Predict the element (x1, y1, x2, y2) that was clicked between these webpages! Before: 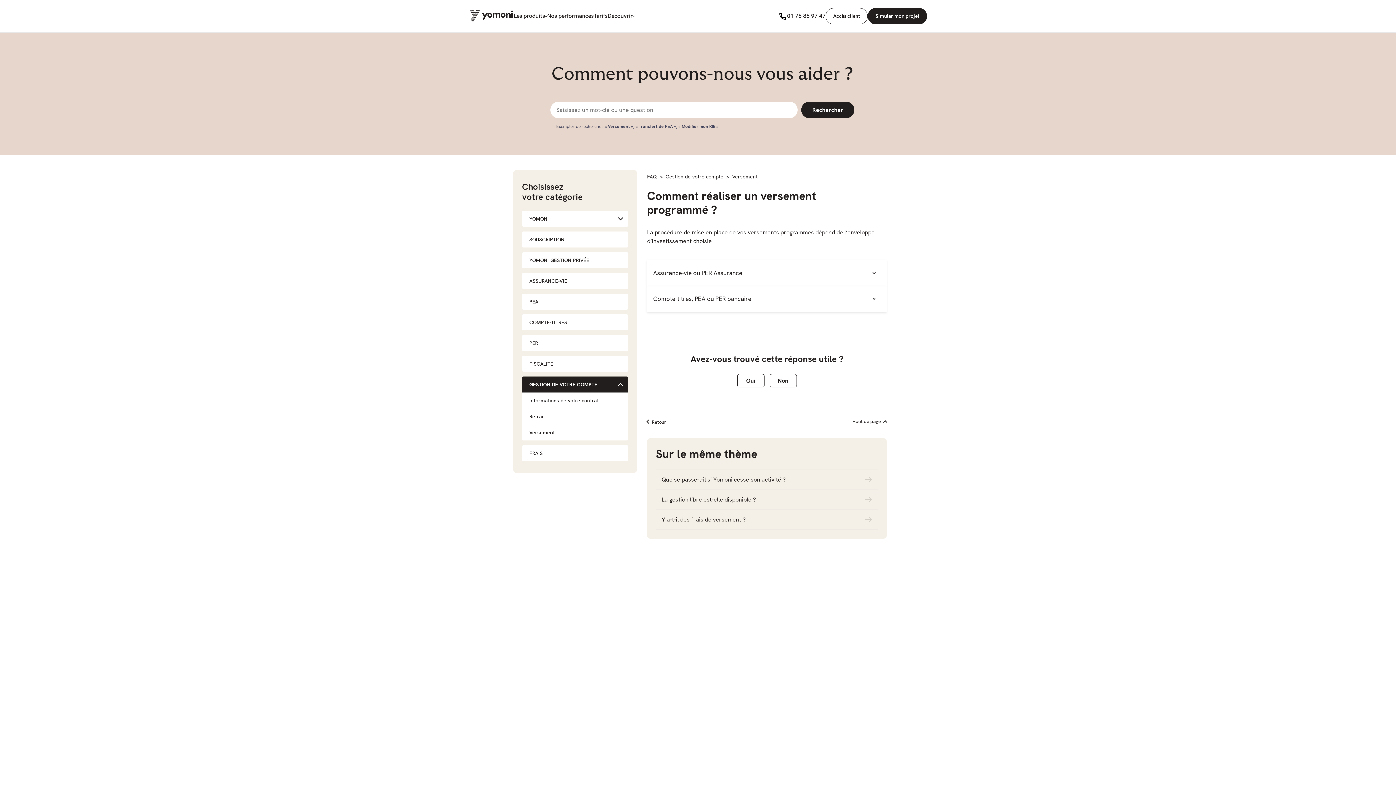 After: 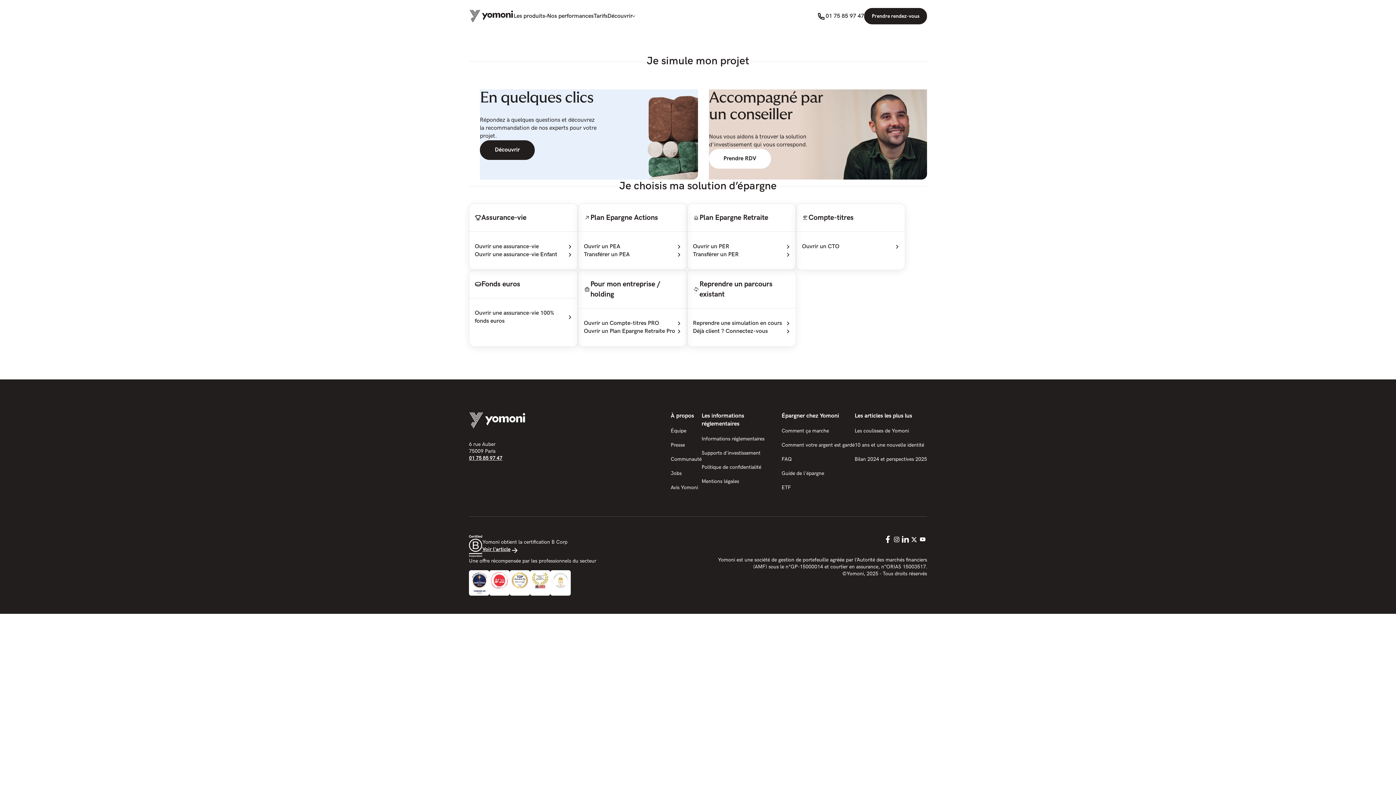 Action: bbox: (868, 8, 927, 24) label: Simuler mon projet